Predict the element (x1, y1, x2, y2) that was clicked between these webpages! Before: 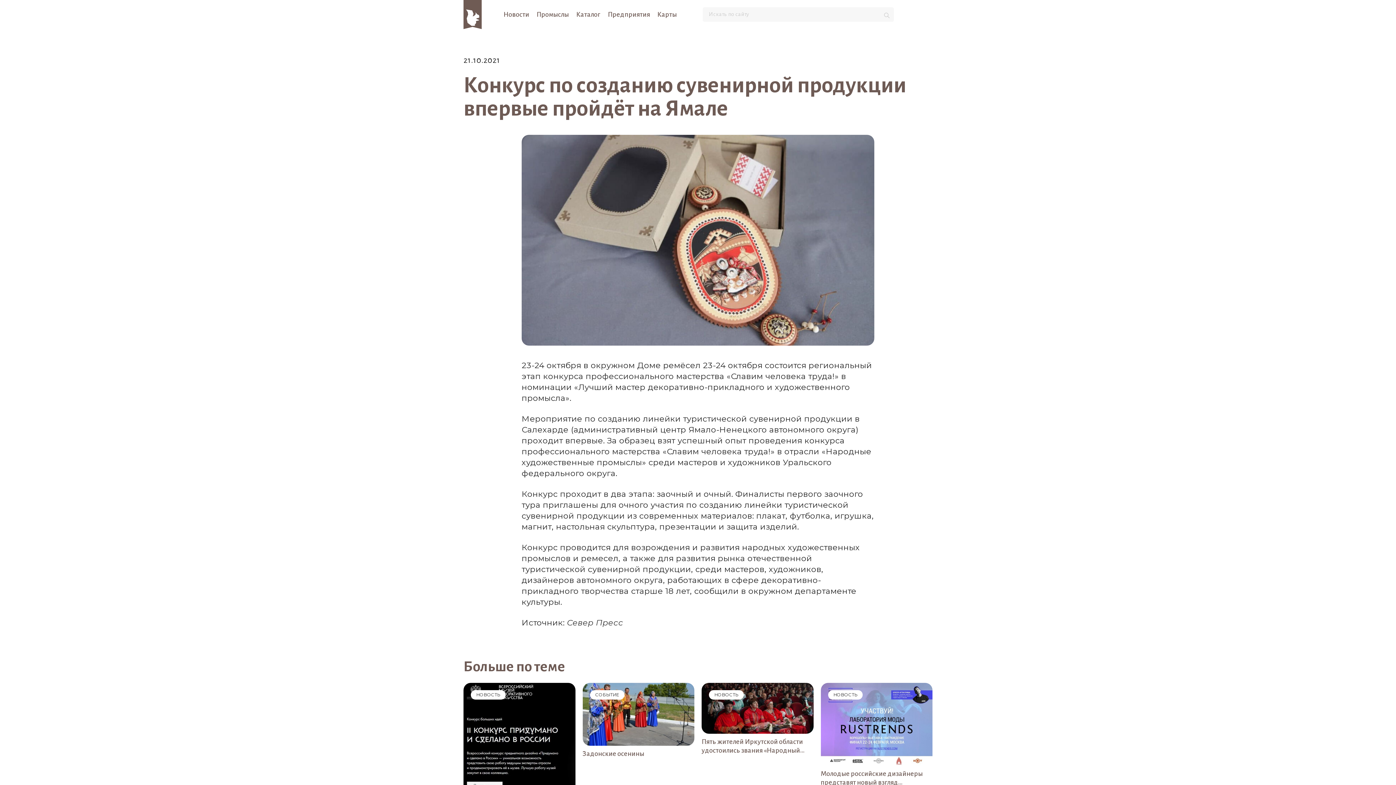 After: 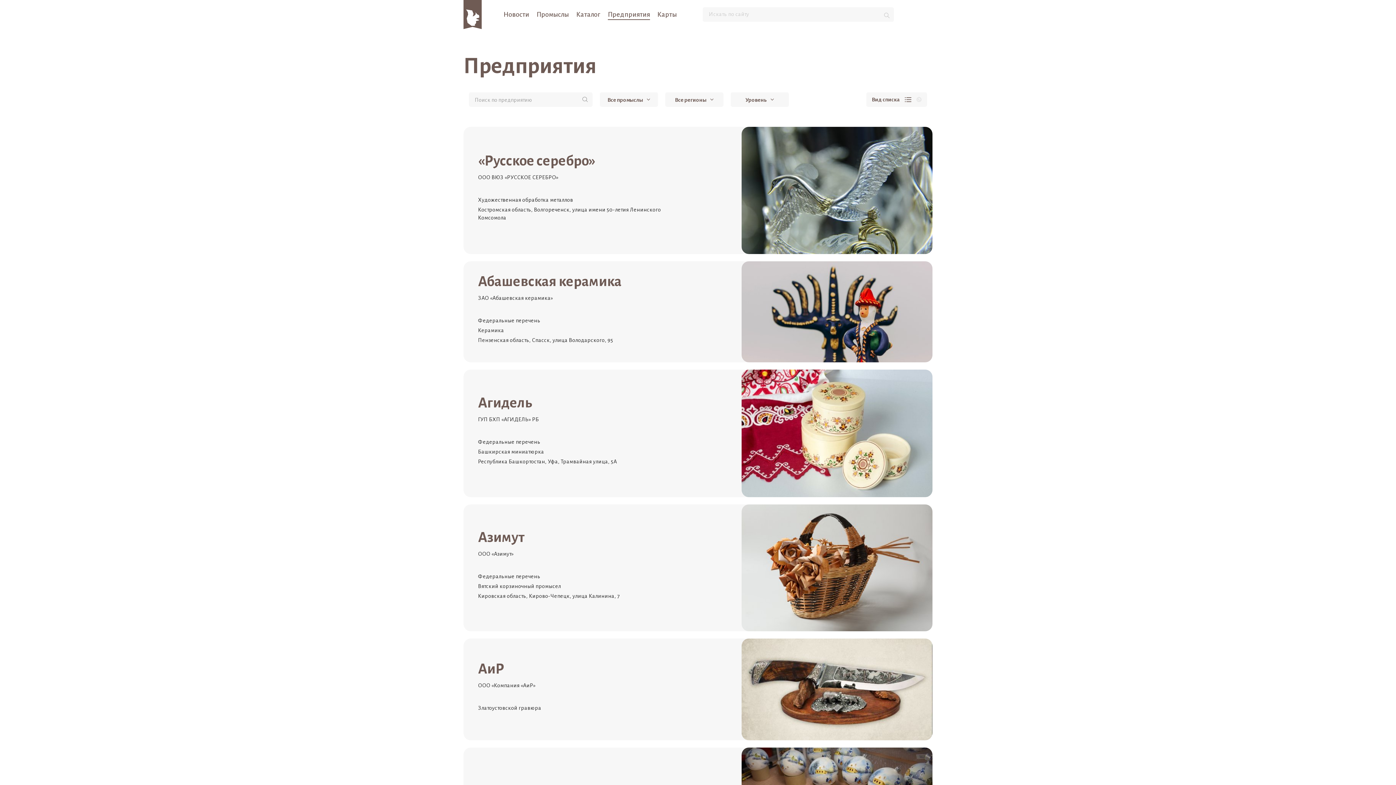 Action: label: Предприятия bbox: (608, 10, 650, 18)